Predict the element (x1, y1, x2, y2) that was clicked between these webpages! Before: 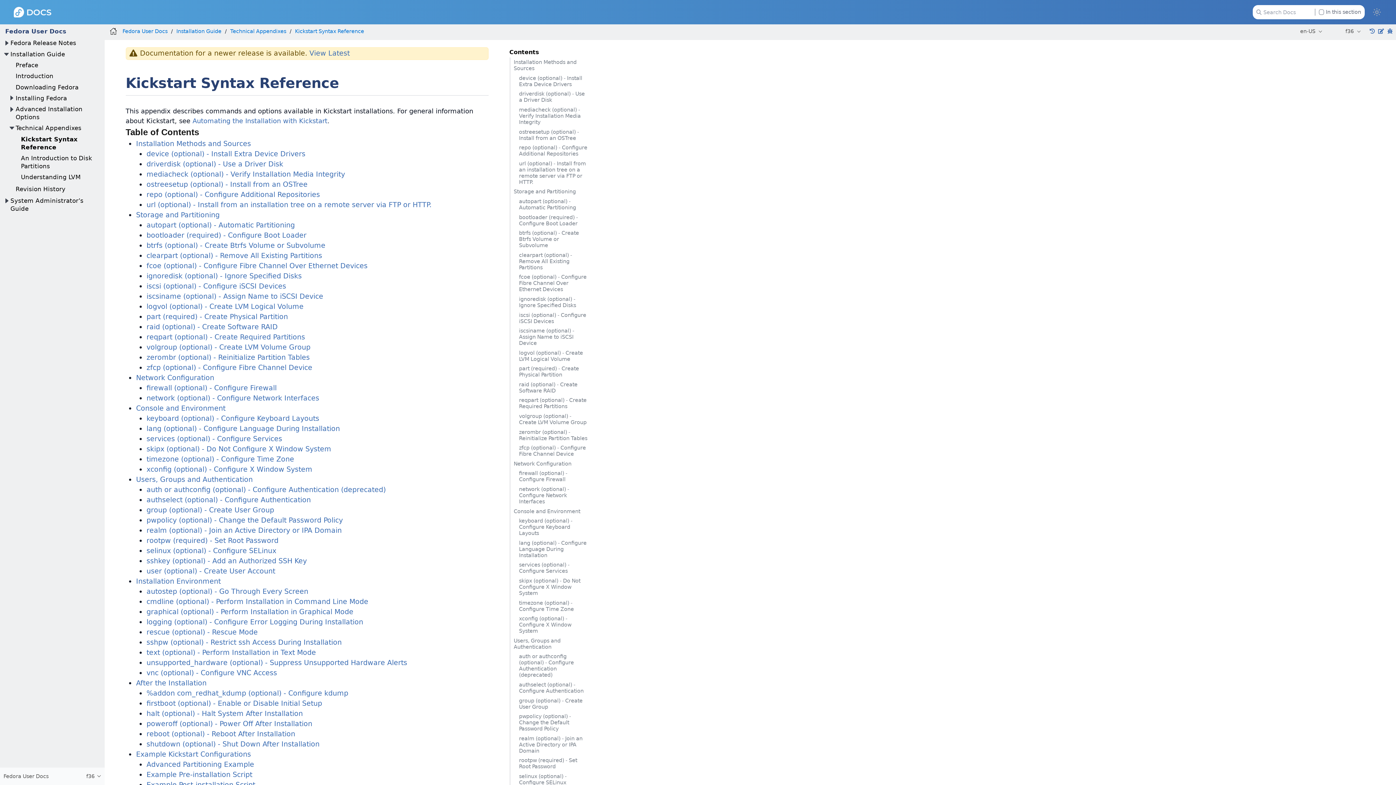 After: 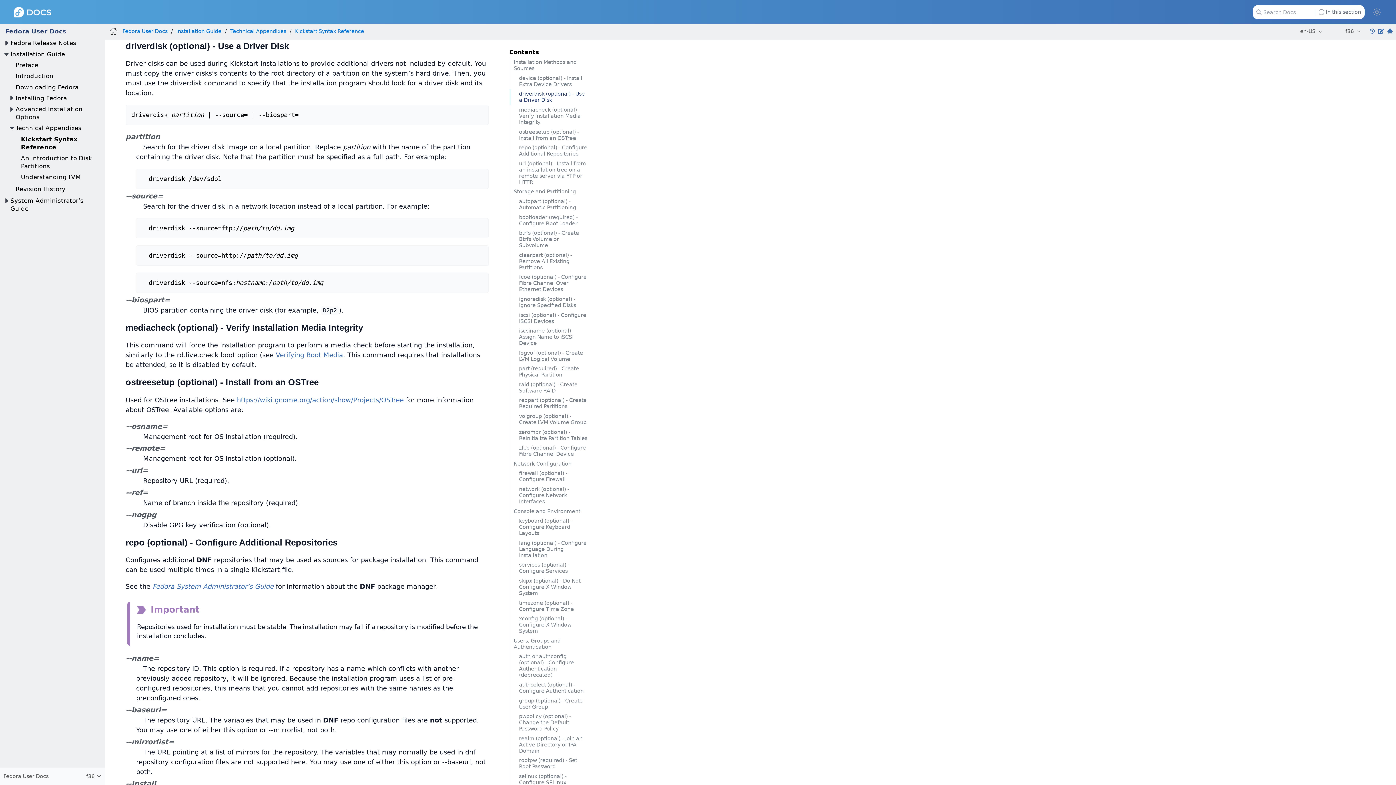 Action: label: driverdisk (optional) - Use a Driver Disk bbox: (509, 89, 588, 105)